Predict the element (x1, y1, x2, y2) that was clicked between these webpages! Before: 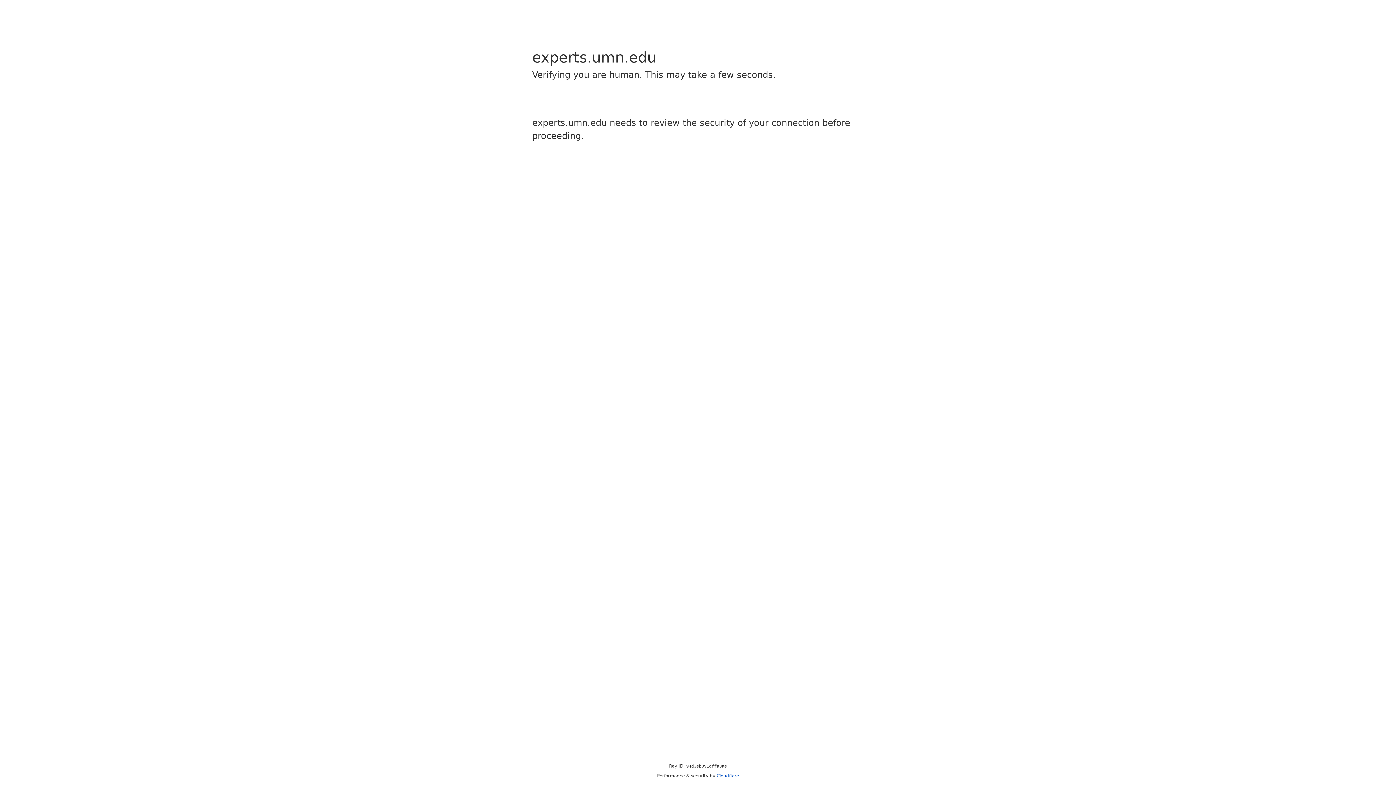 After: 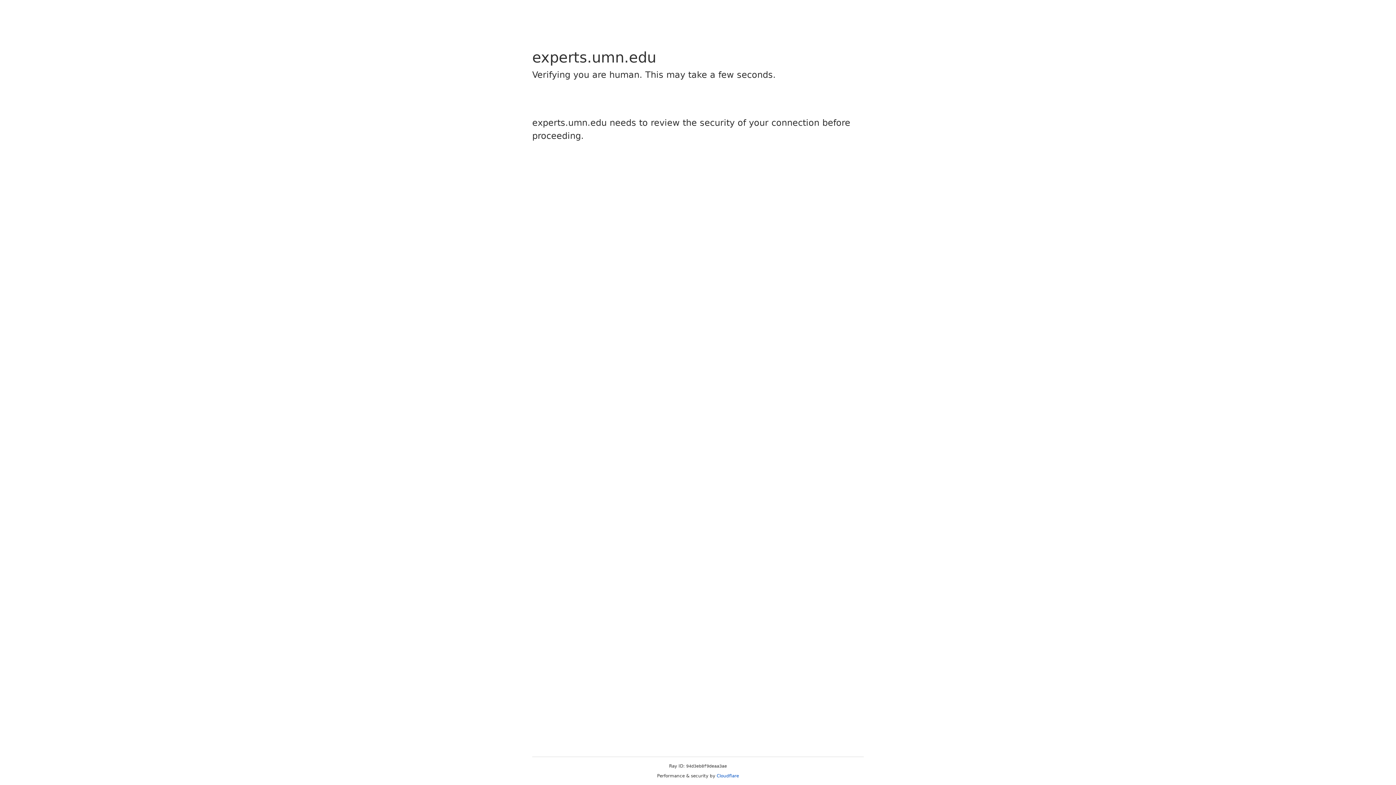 Action: label: Cloudflare bbox: (716, 773, 739, 778)